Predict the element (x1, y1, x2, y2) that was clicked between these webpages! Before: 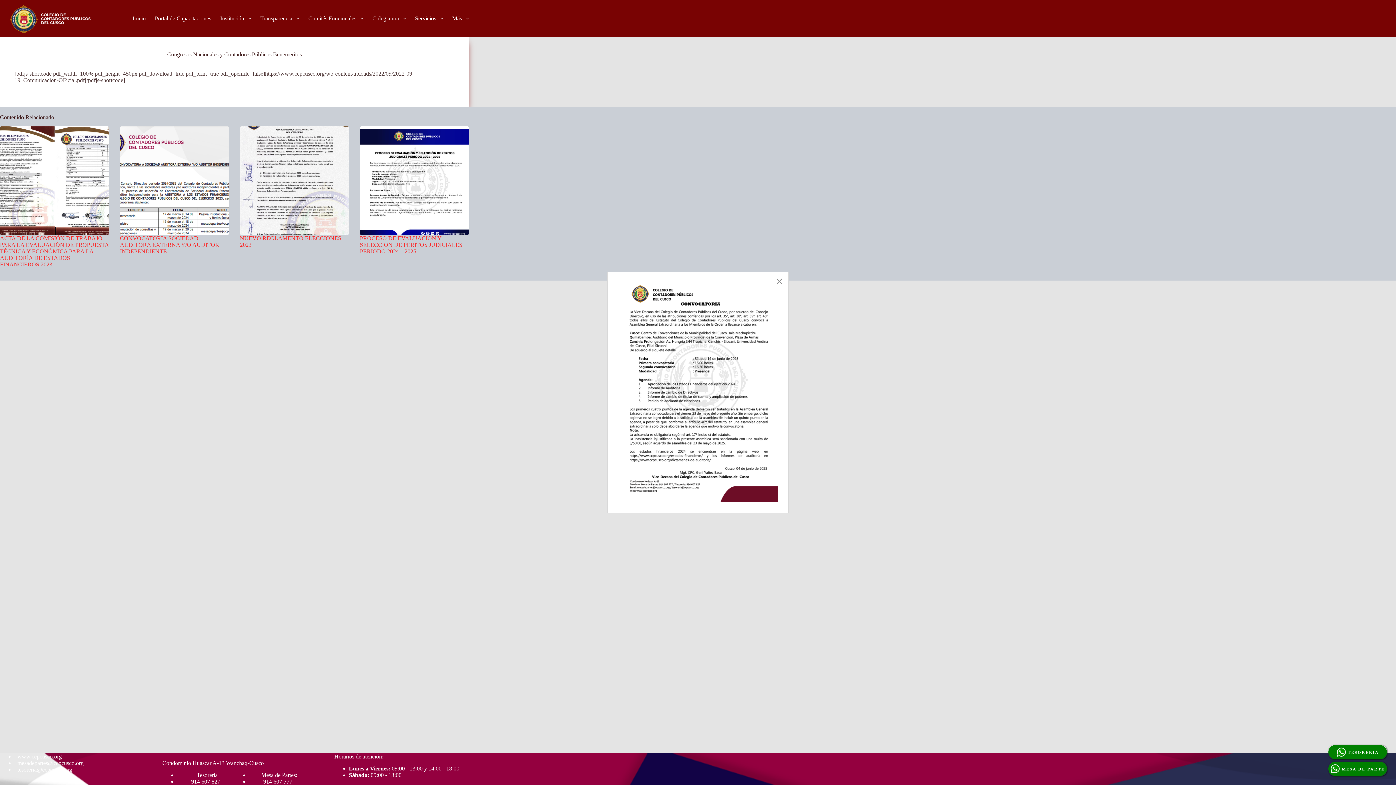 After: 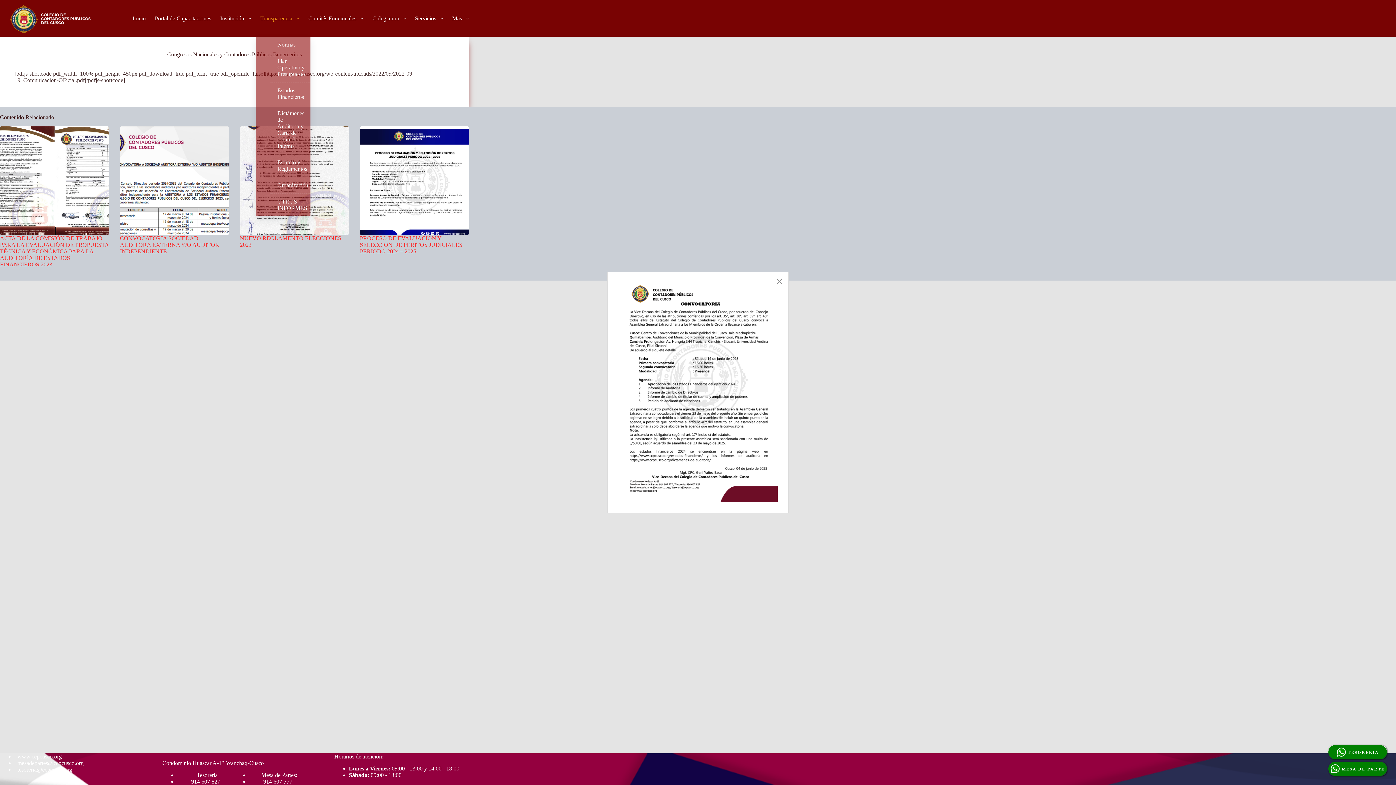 Action: bbox: (255, 0, 303, 36) label: Transparencia